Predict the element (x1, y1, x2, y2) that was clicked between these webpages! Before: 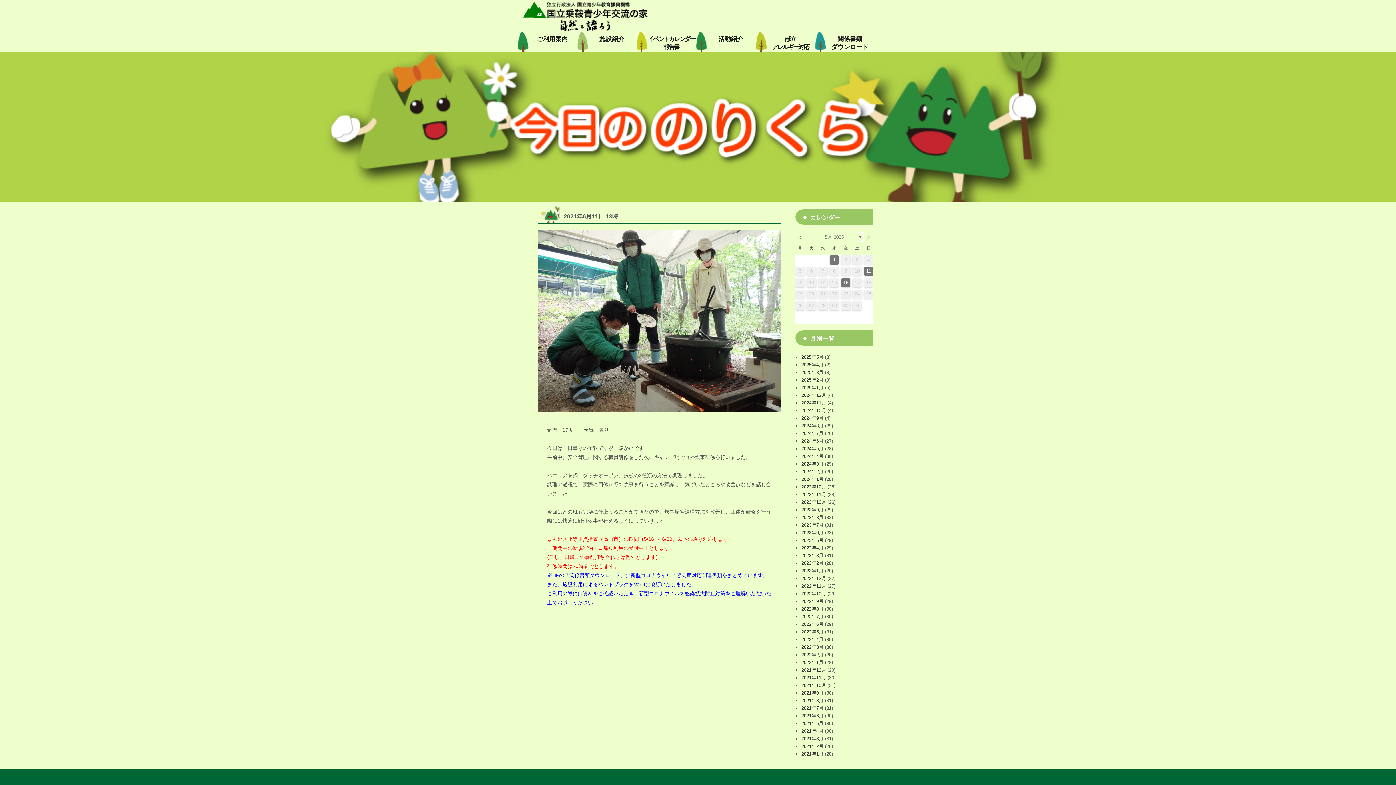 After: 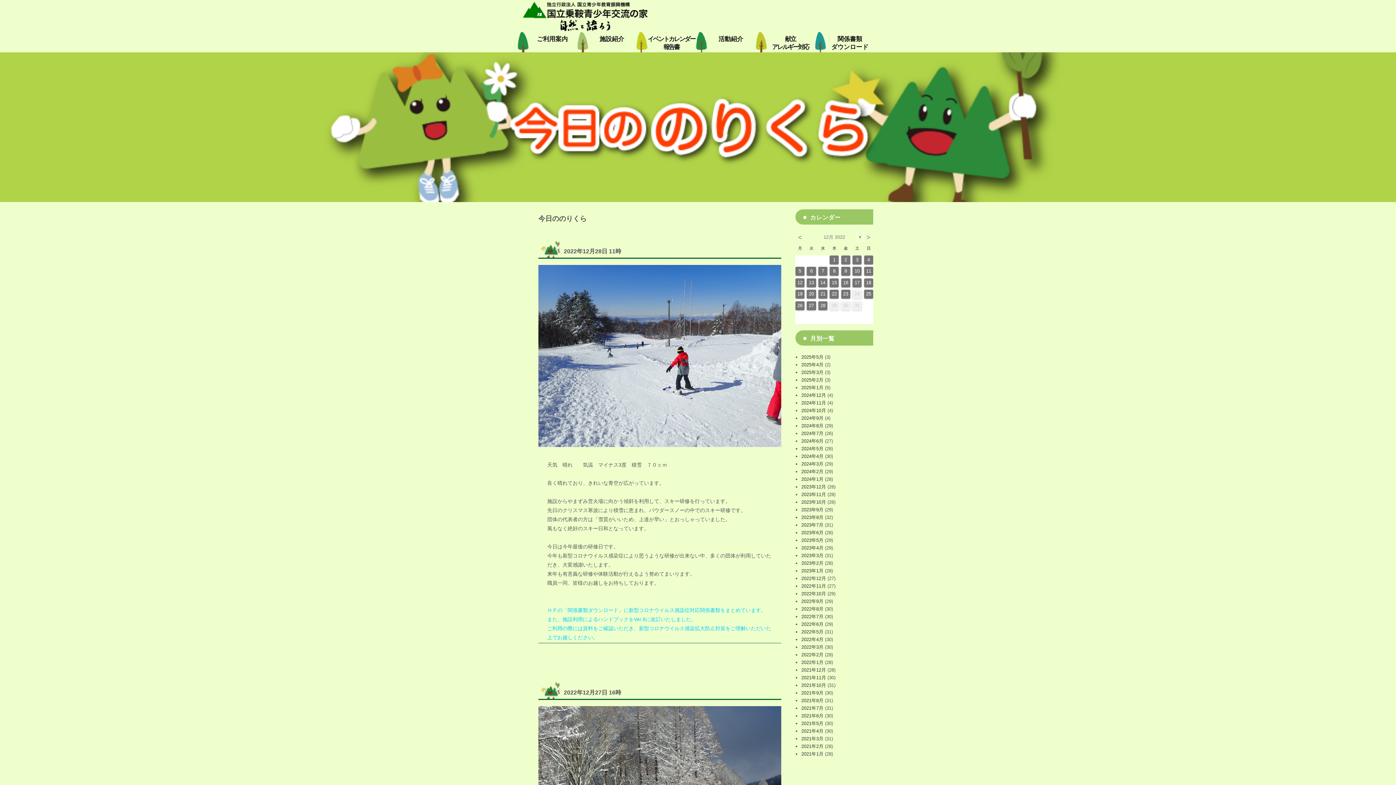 Action: label: 2022年12月 bbox: (801, 576, 826, 581)